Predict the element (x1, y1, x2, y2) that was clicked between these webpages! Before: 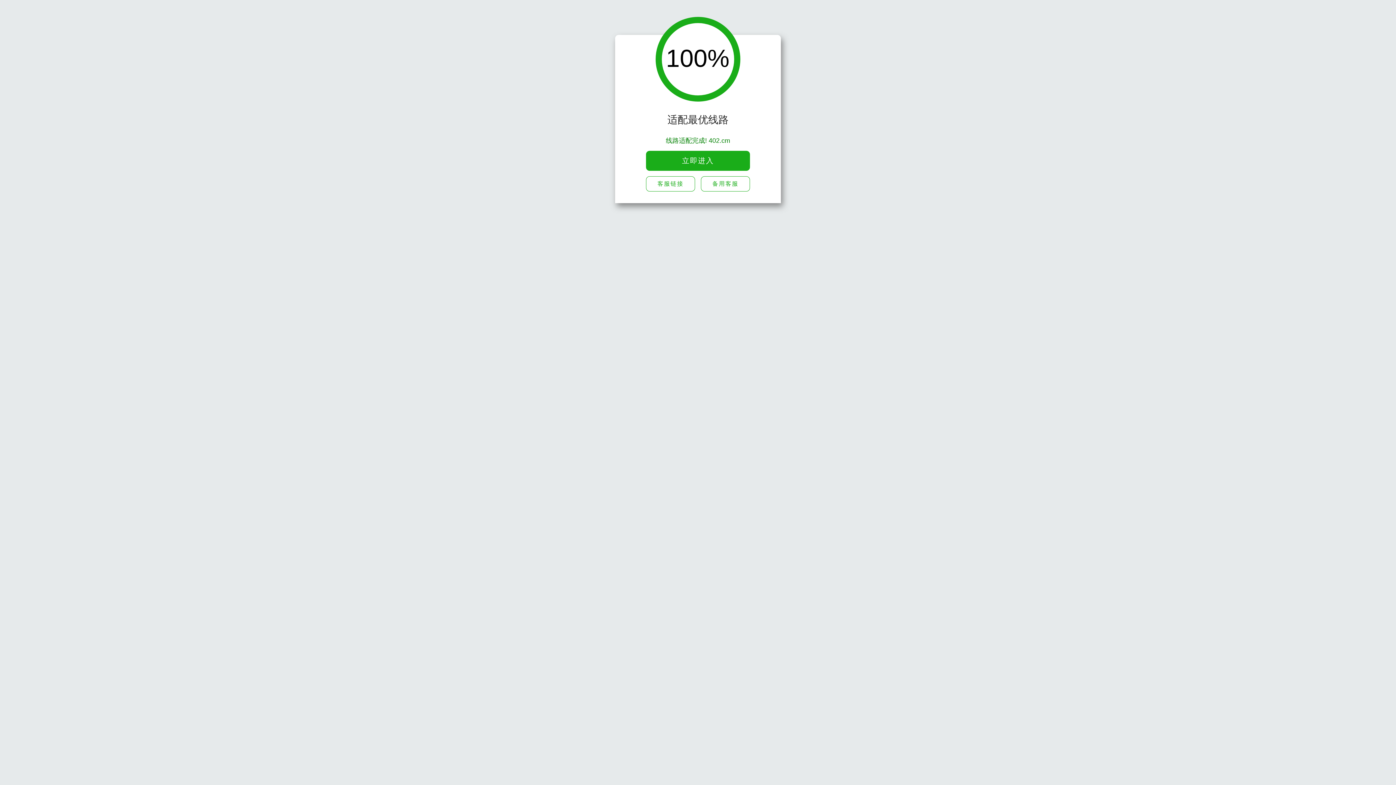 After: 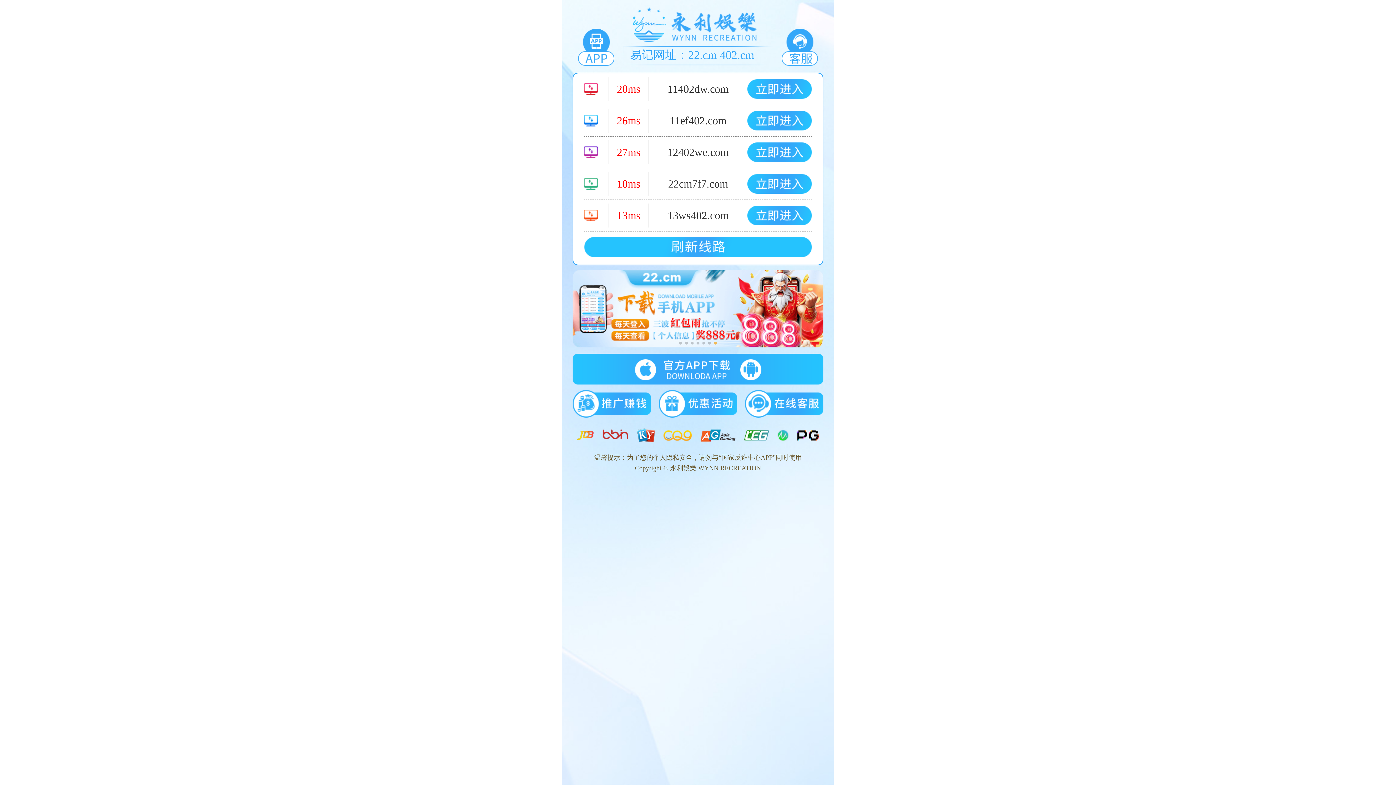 Action: bbox: (646, 150, 750, 170) label: 立即进入